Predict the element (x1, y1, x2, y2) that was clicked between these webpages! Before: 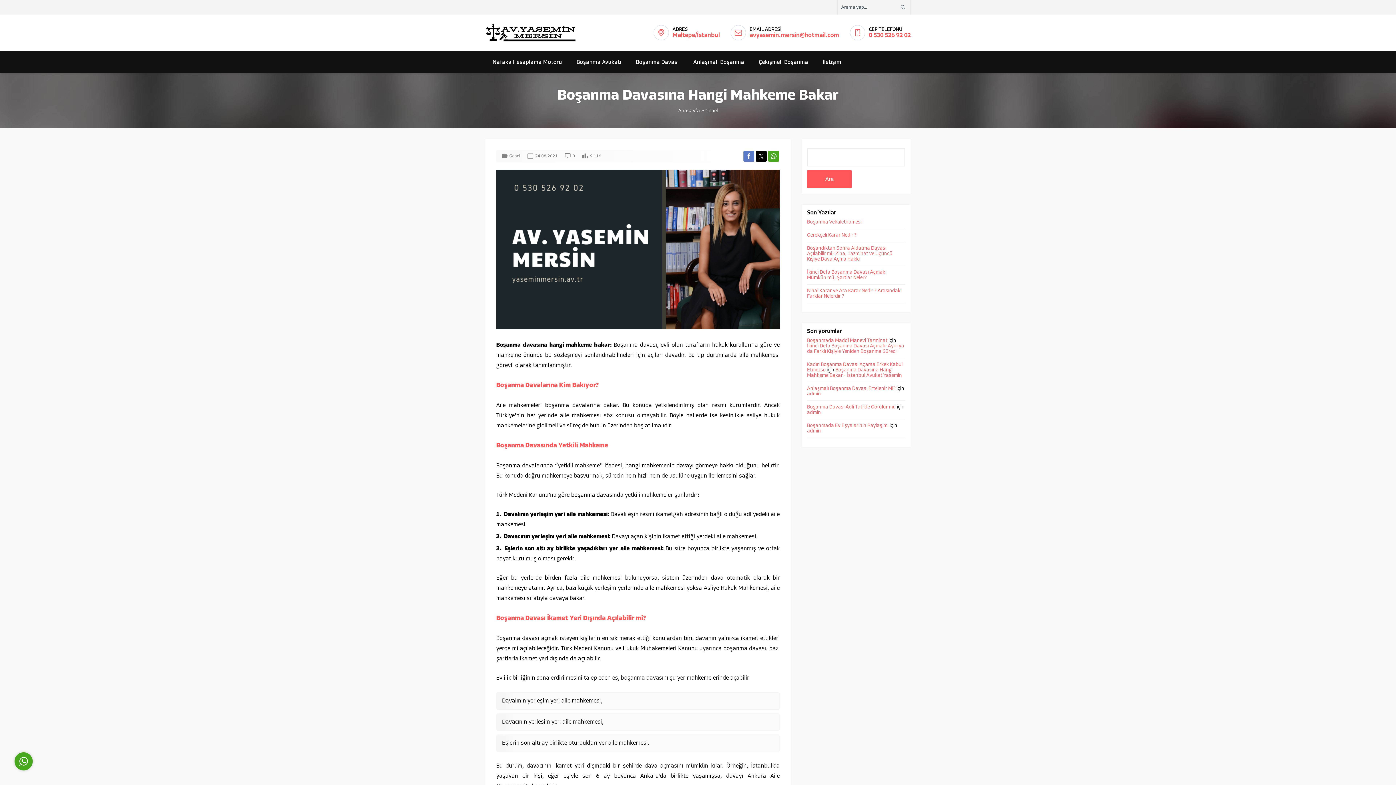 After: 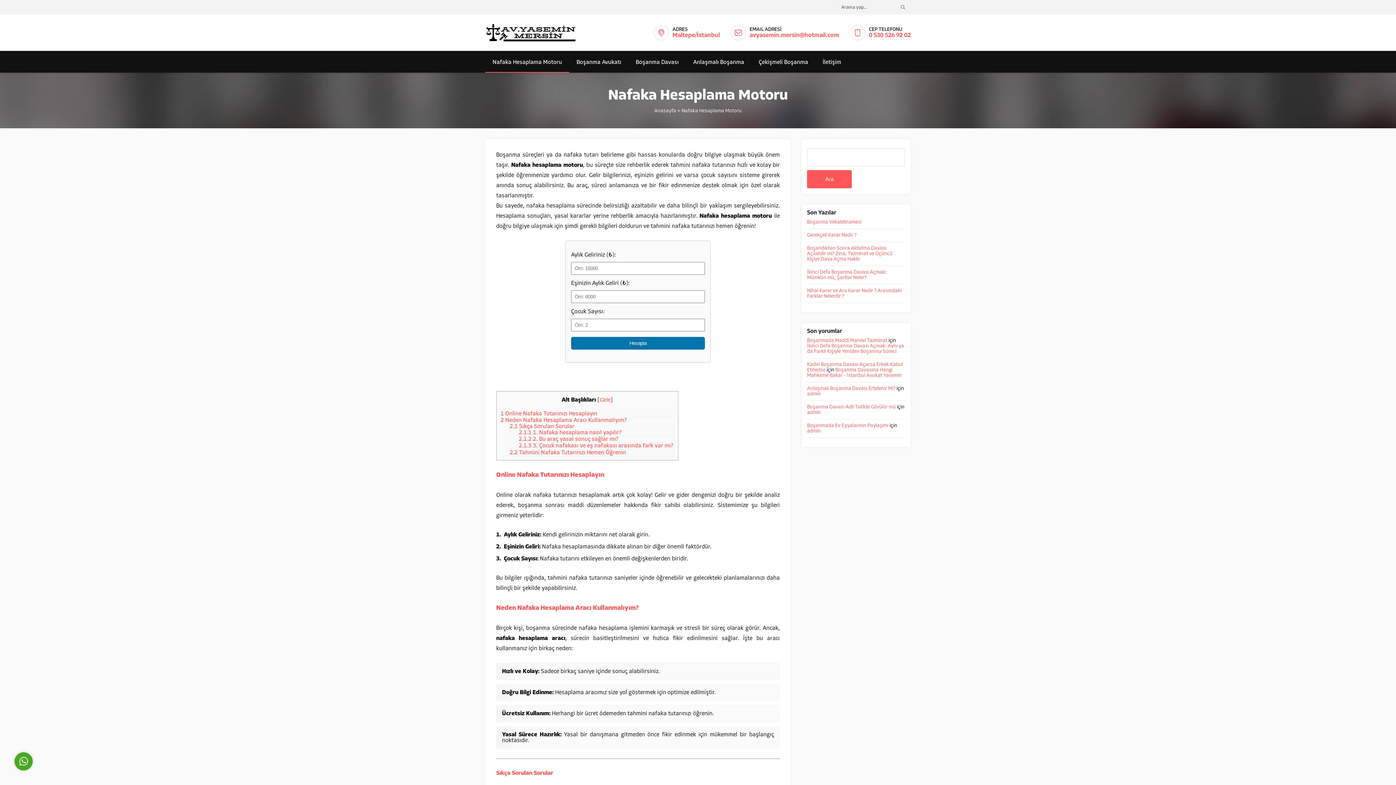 Action: bbox: (485, 50, 569, 72) label: Nafaka Hesaplama Motoru